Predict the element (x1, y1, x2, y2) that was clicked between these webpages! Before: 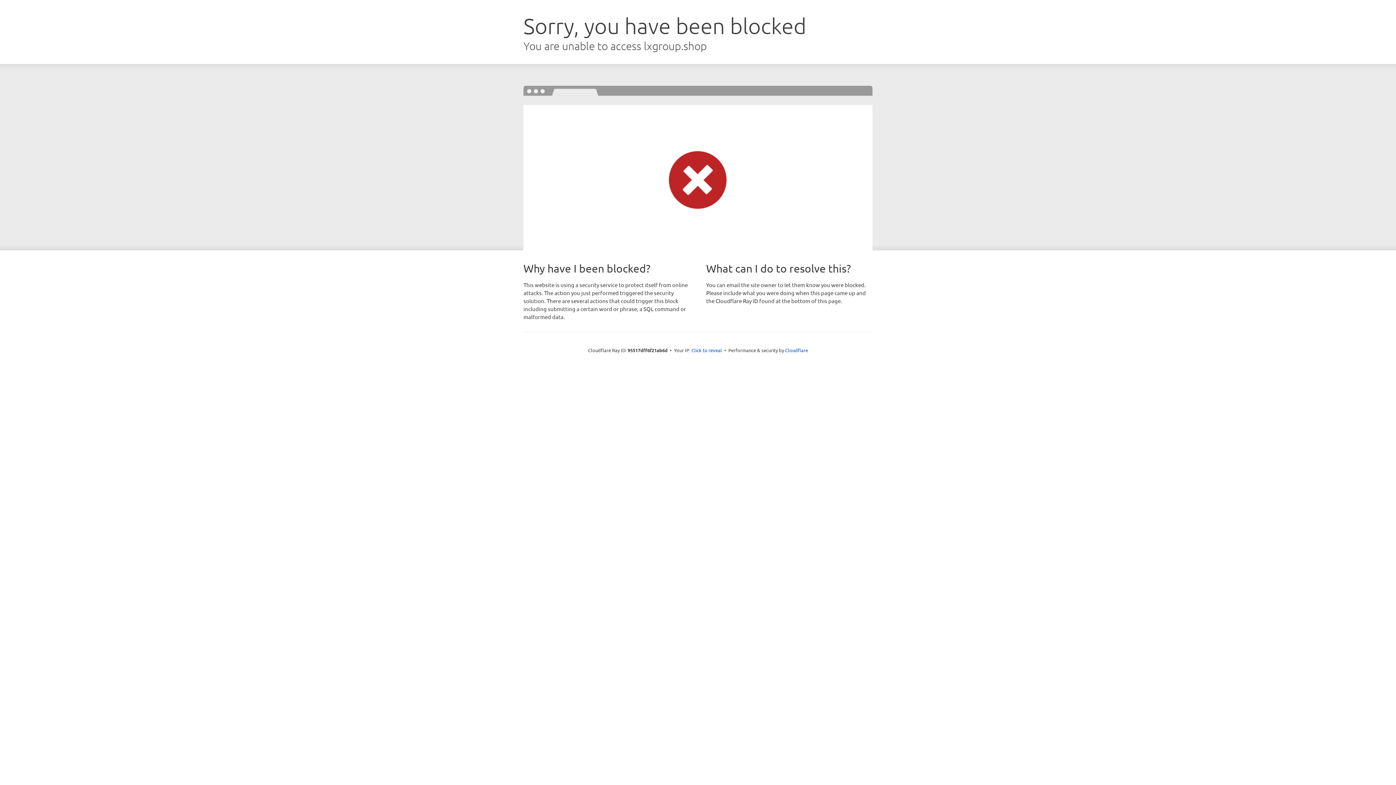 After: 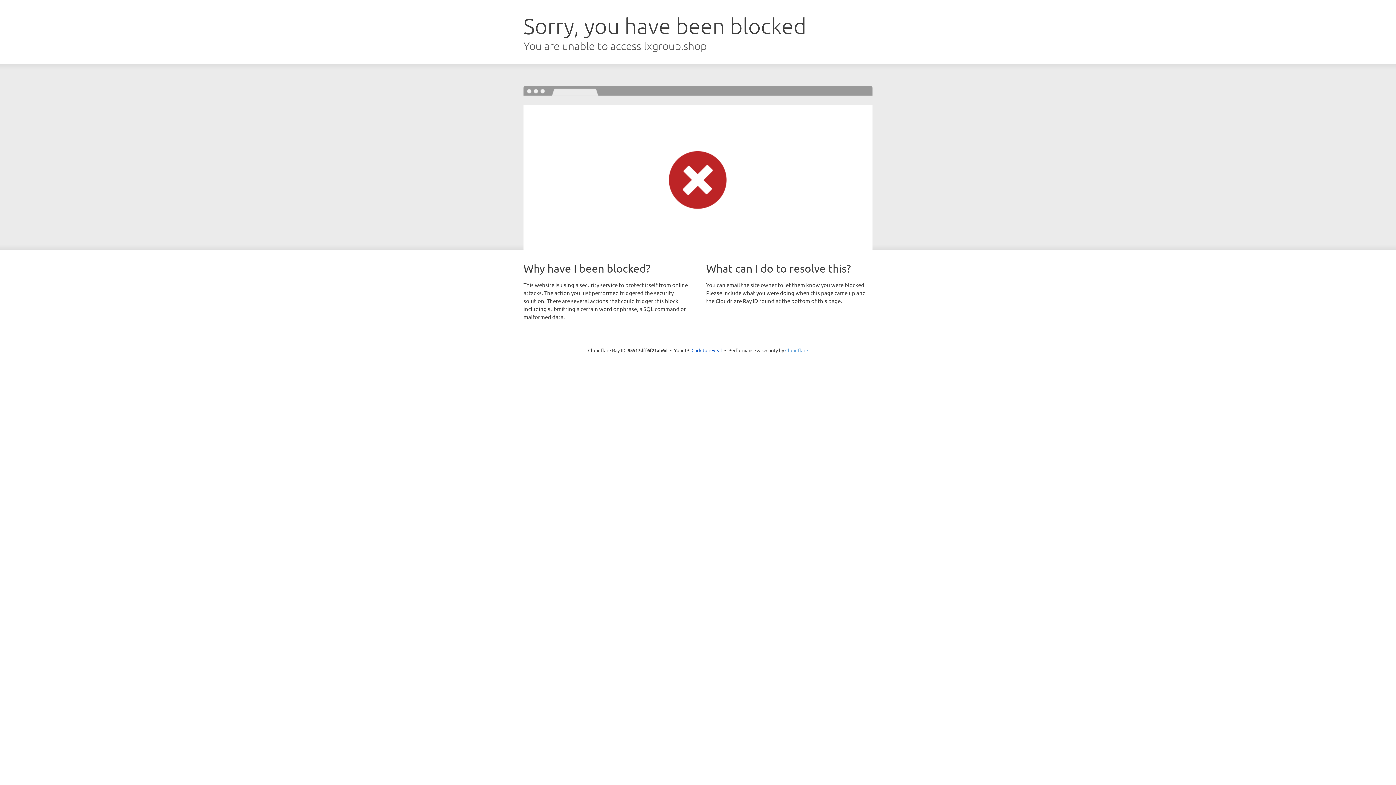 Action: bbox: (785, 347, 808, 353) label: Cloudflare